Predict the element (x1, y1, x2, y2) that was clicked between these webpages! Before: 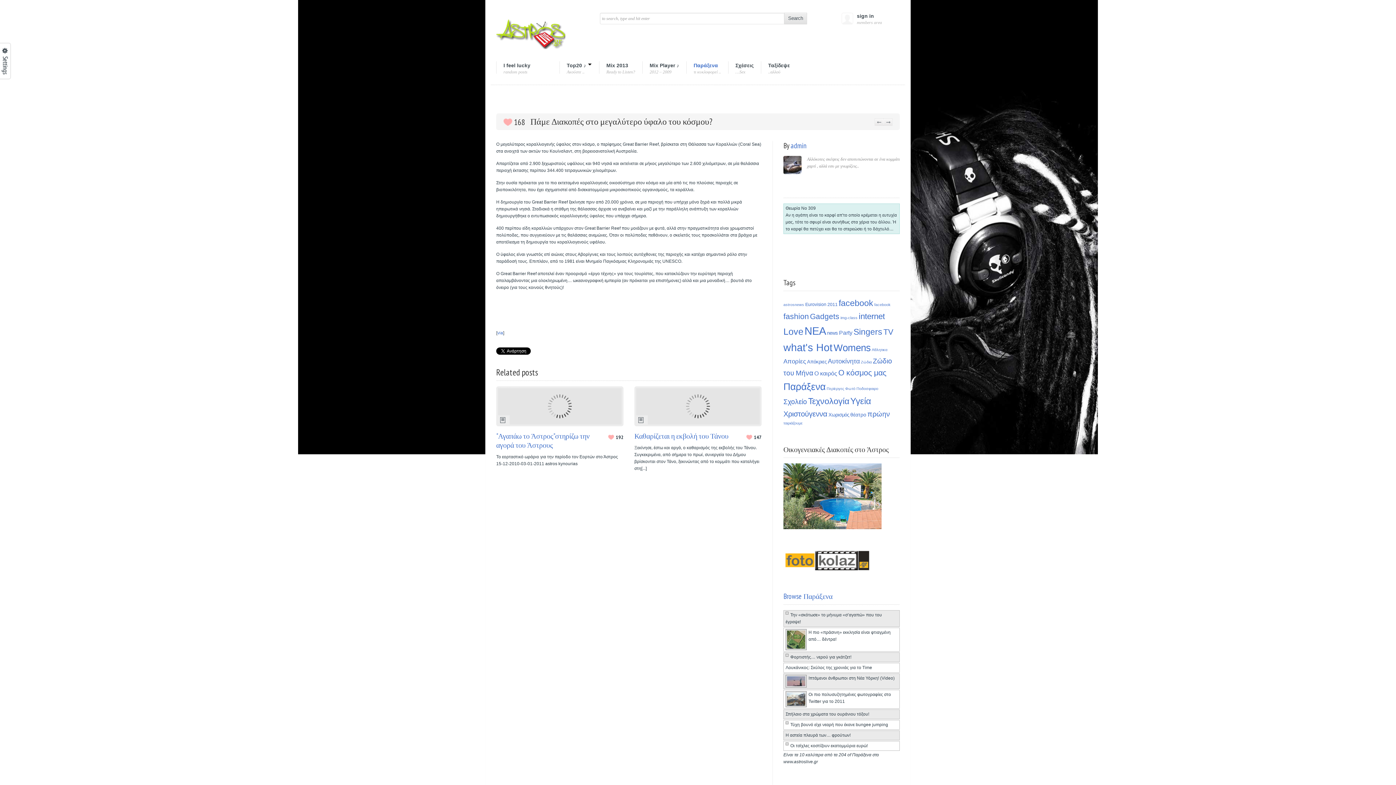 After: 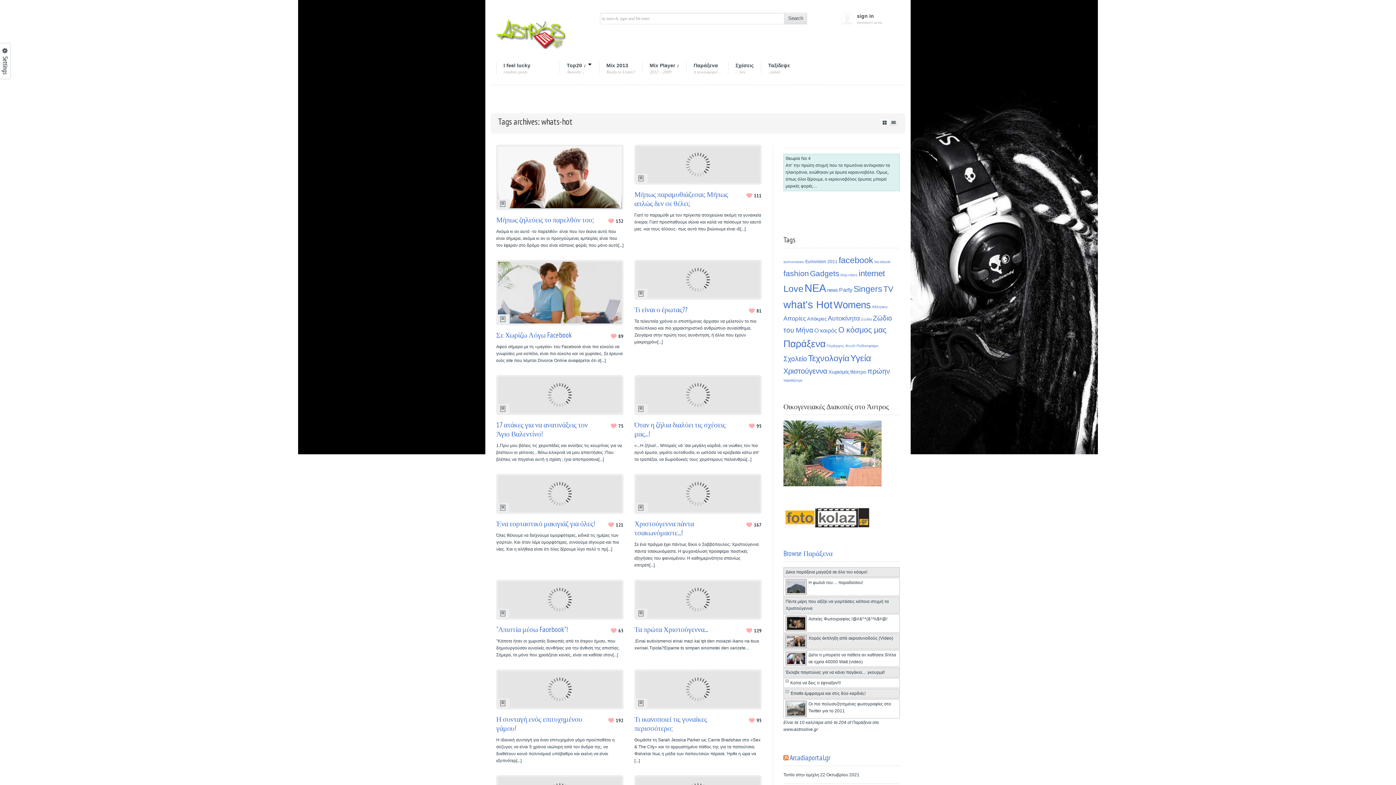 Action: bbox: (783, 341, 832, 353) label: what's Hot (214 στοιχεία)